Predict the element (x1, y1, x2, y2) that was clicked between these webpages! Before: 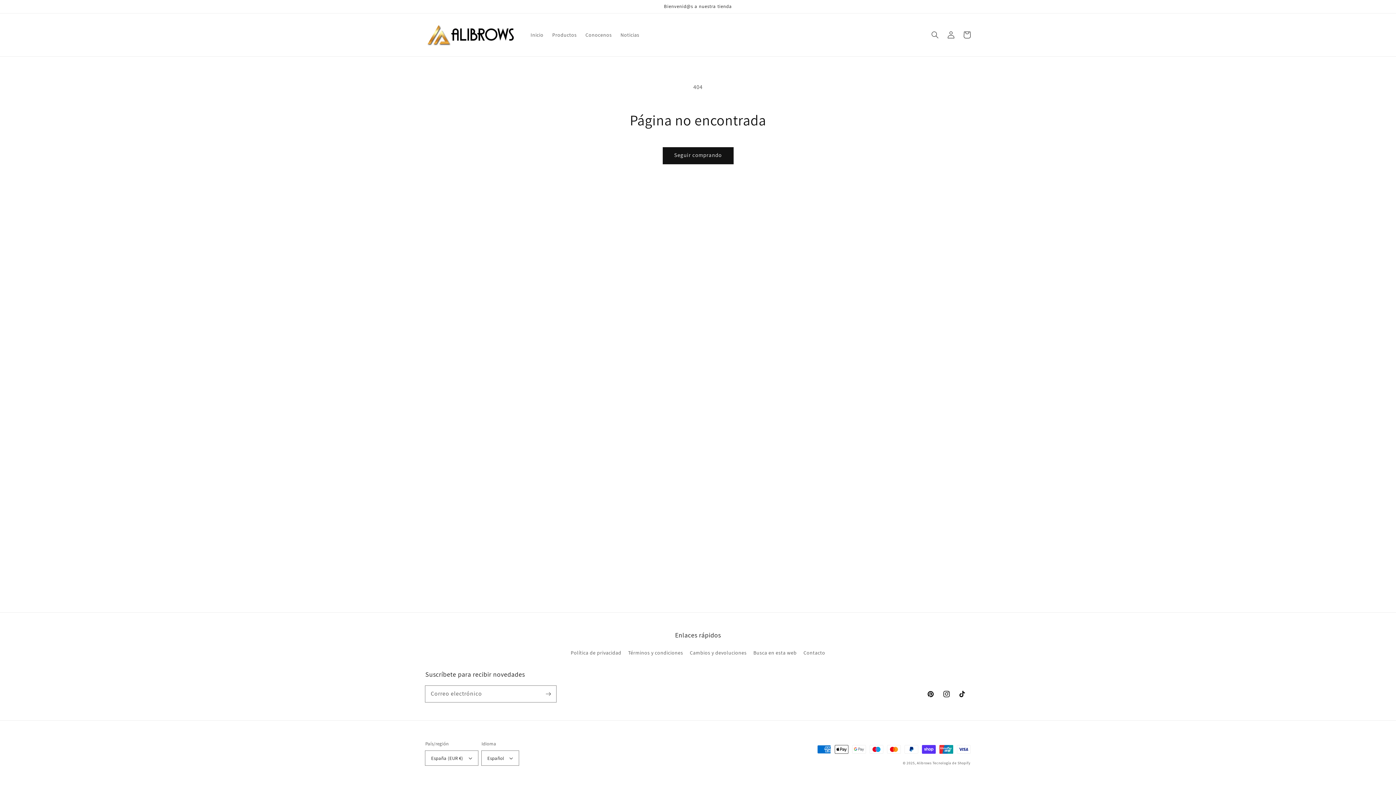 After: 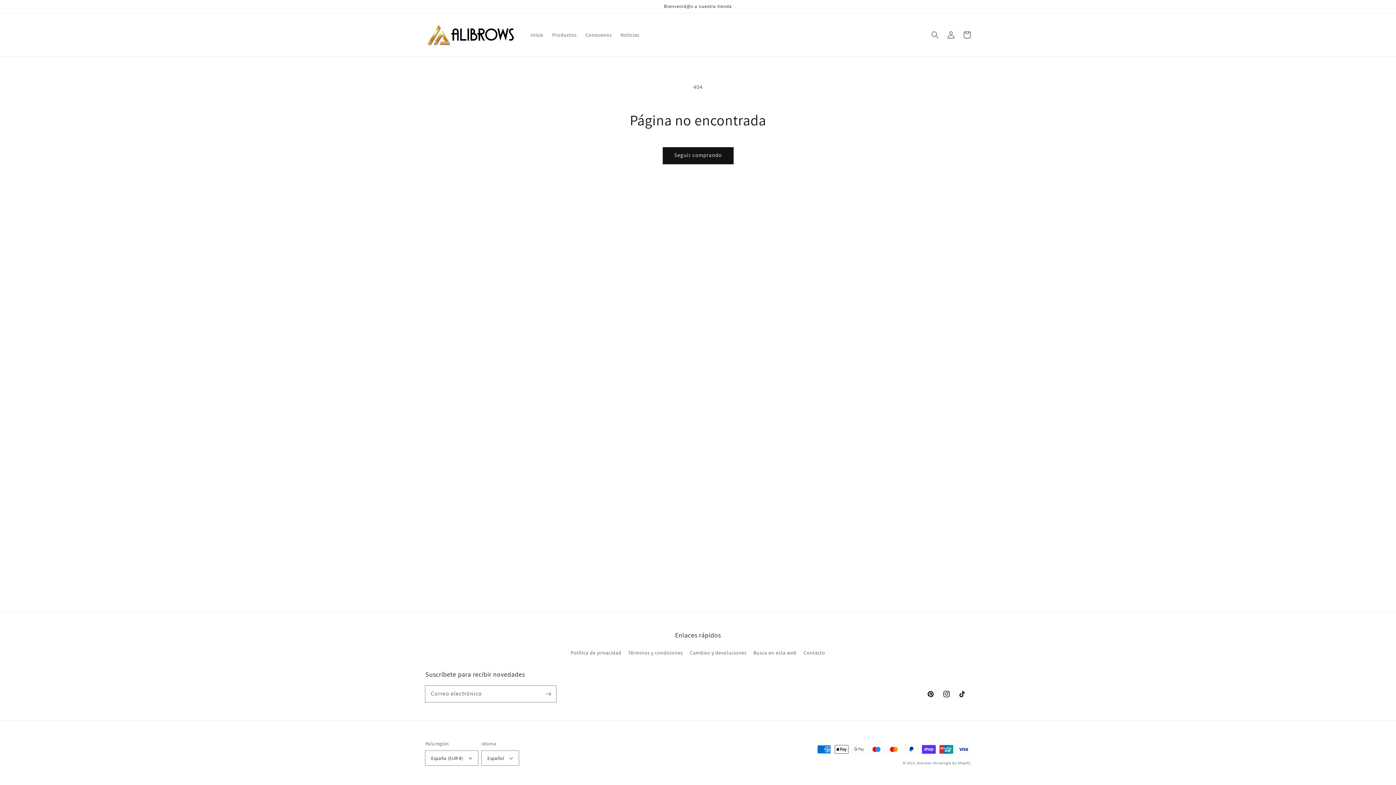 Action: bbox: (922, 686, 938, 702) label: Pinterest